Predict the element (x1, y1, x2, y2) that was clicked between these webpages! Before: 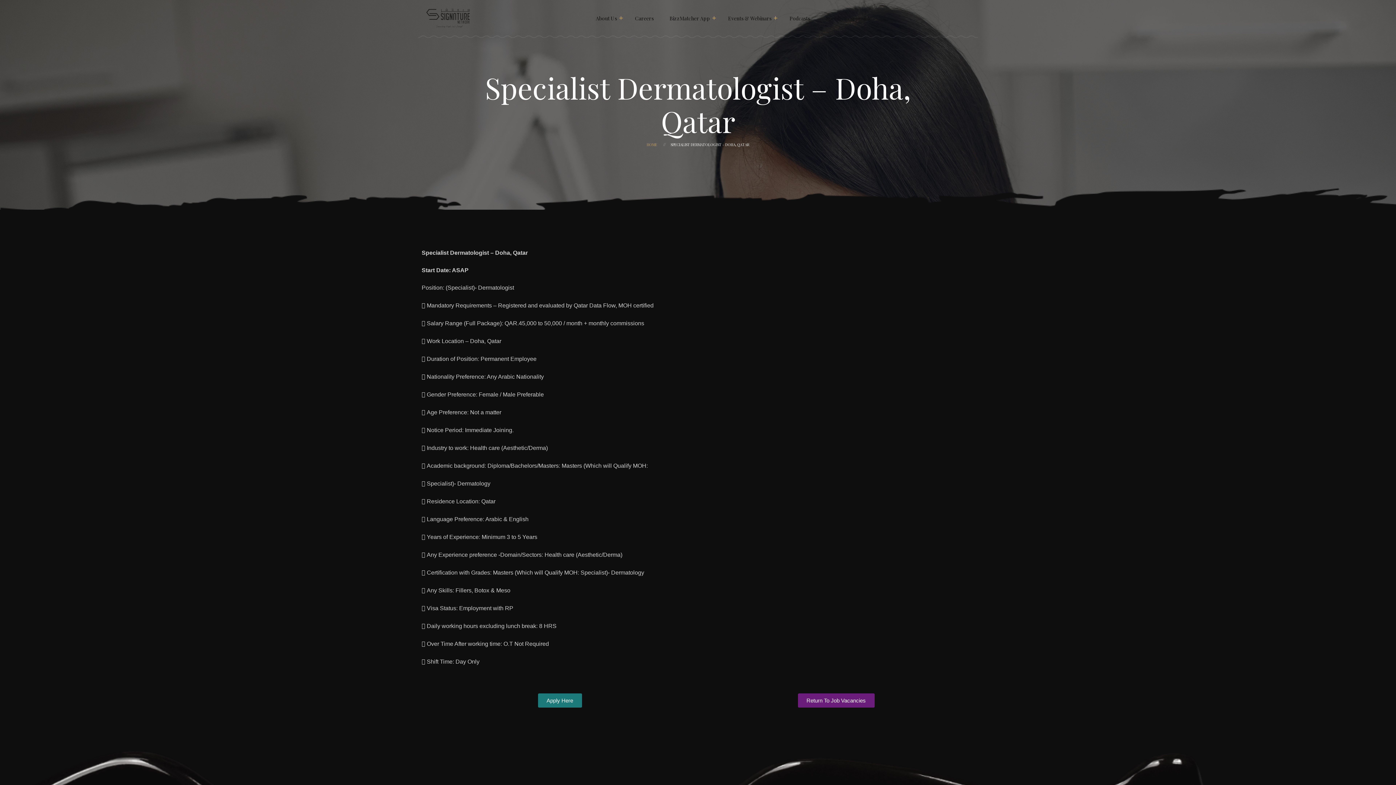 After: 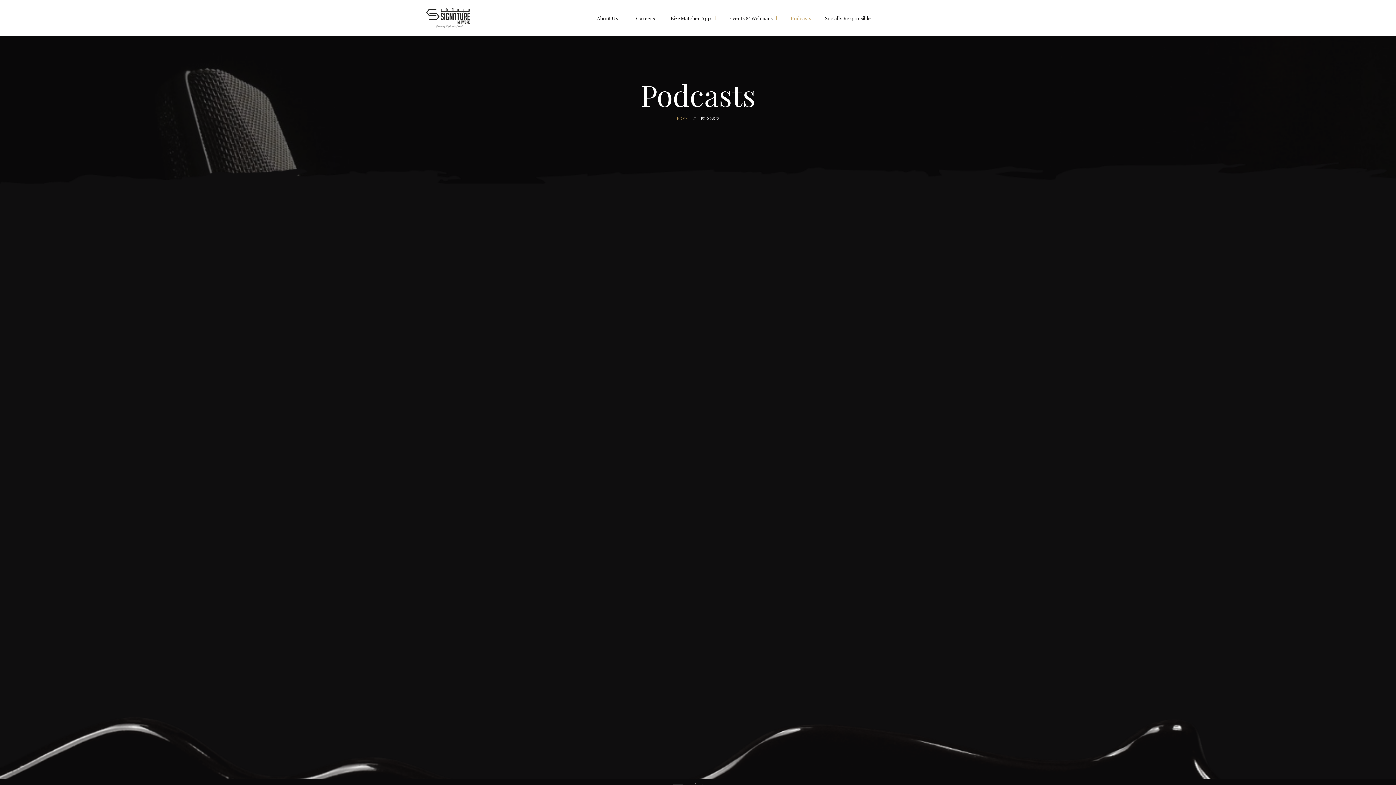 Action: label: Podcasts bbox: (781, 14, 818, 21)